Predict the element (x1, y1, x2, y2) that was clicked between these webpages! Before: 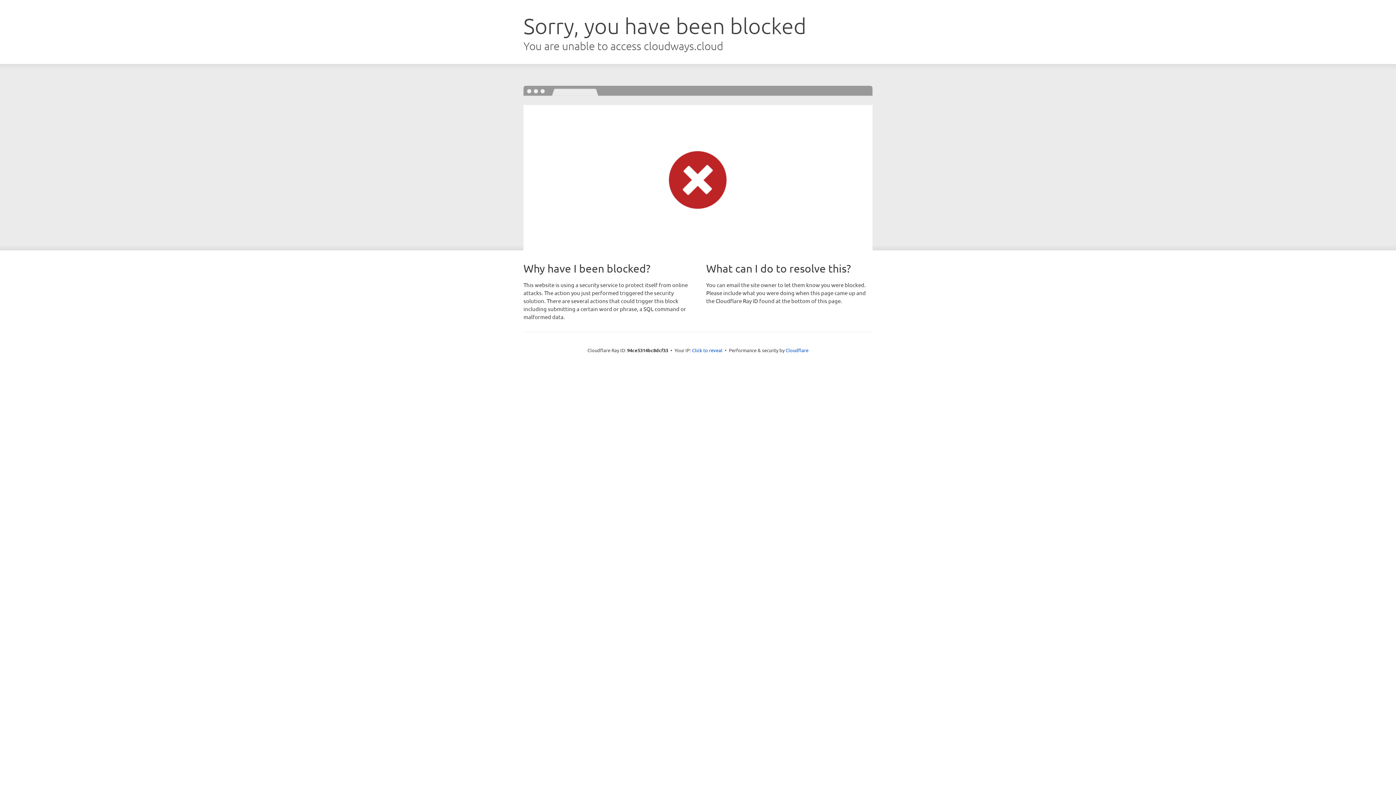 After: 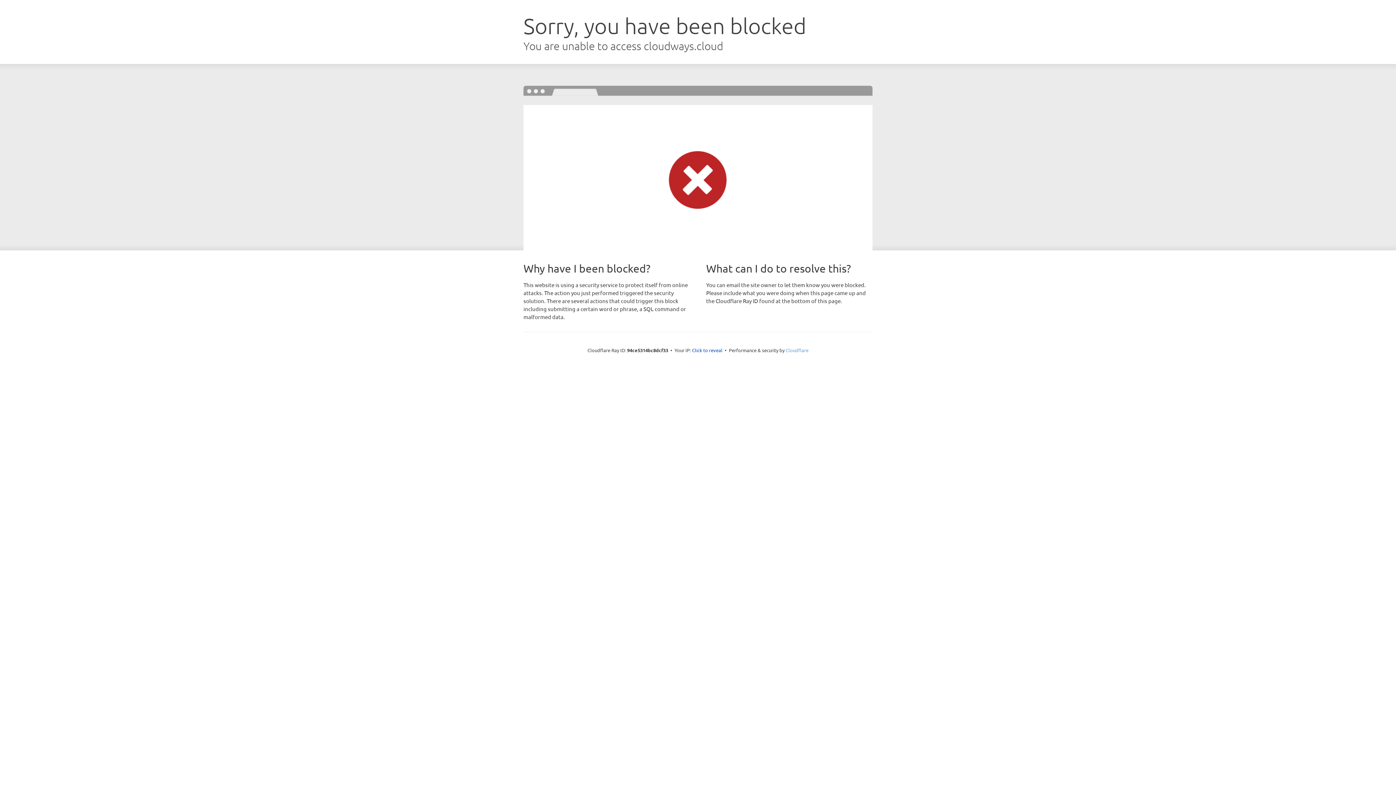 Action: label: Cloudflare bbox: (785, 347, 808, 353)